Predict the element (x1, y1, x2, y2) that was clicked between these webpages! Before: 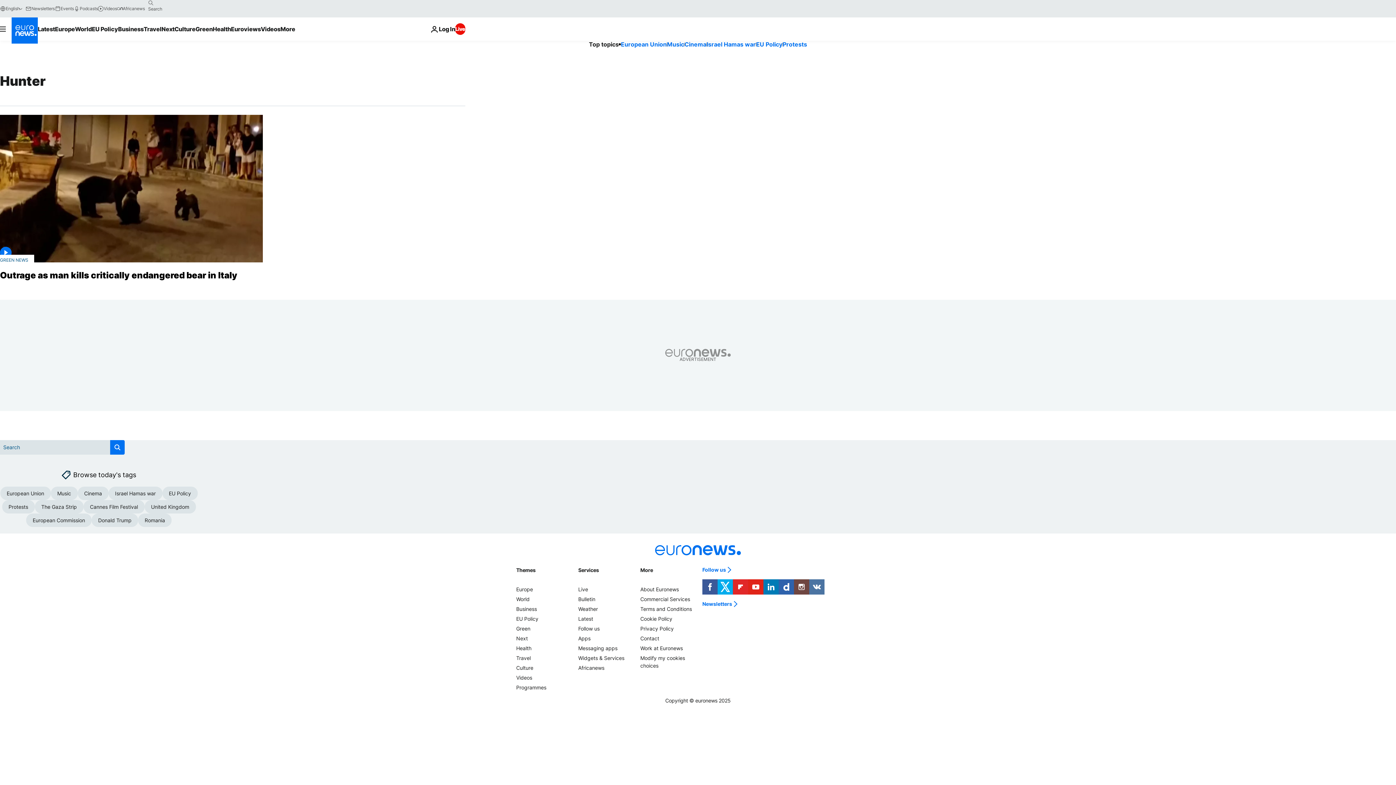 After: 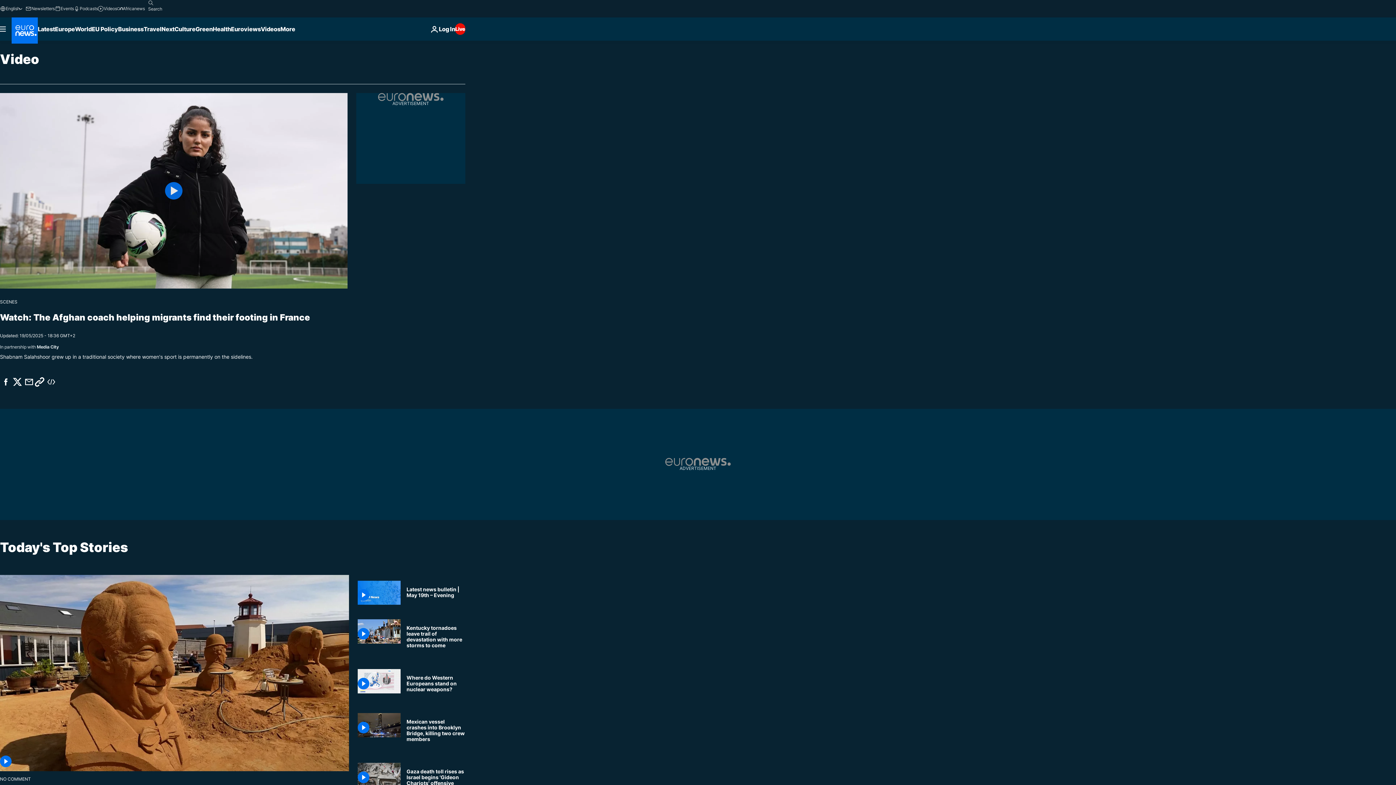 Action: bbox: (516, 674, 532, 681) label: Videos